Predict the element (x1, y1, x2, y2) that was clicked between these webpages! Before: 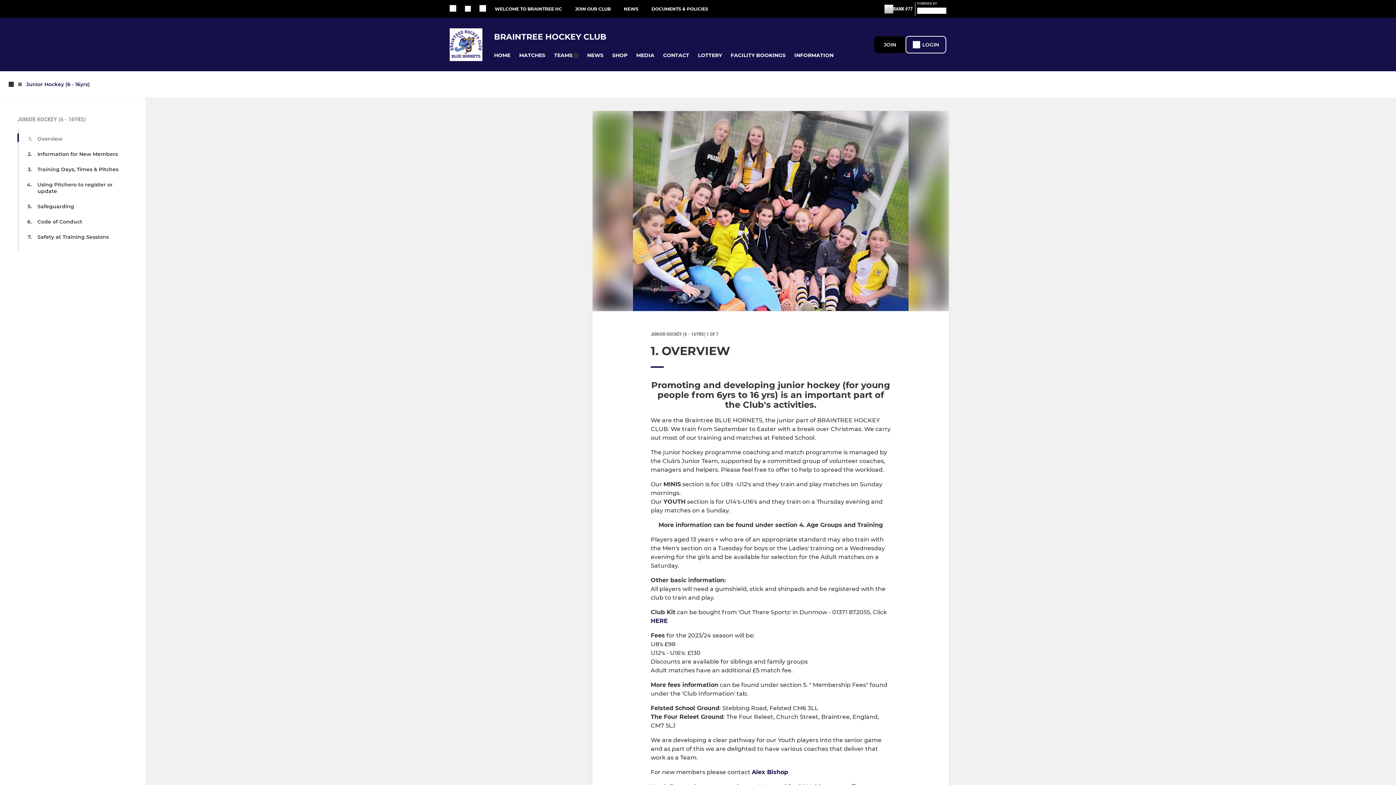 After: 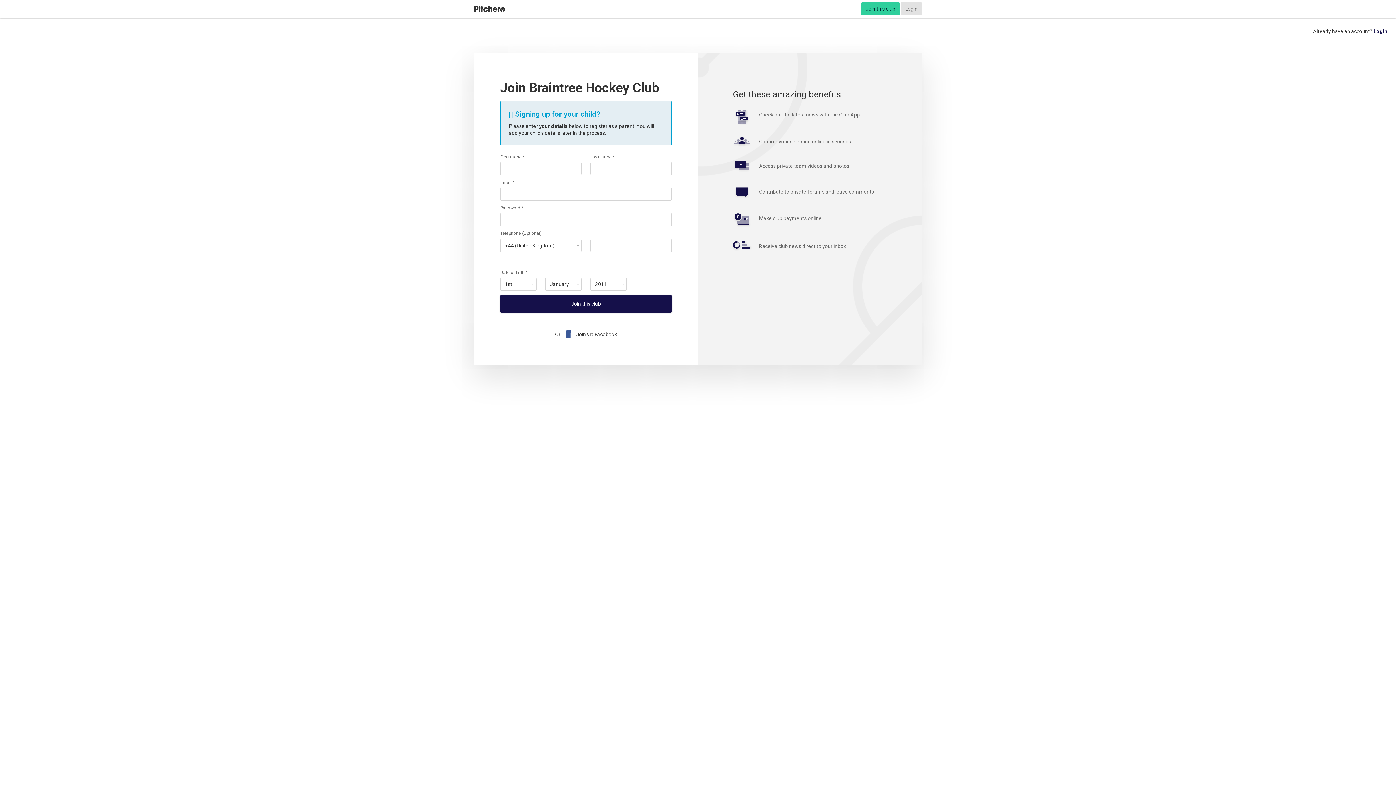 Action: label: JOIN bbox: (874, 40, 905, 47)